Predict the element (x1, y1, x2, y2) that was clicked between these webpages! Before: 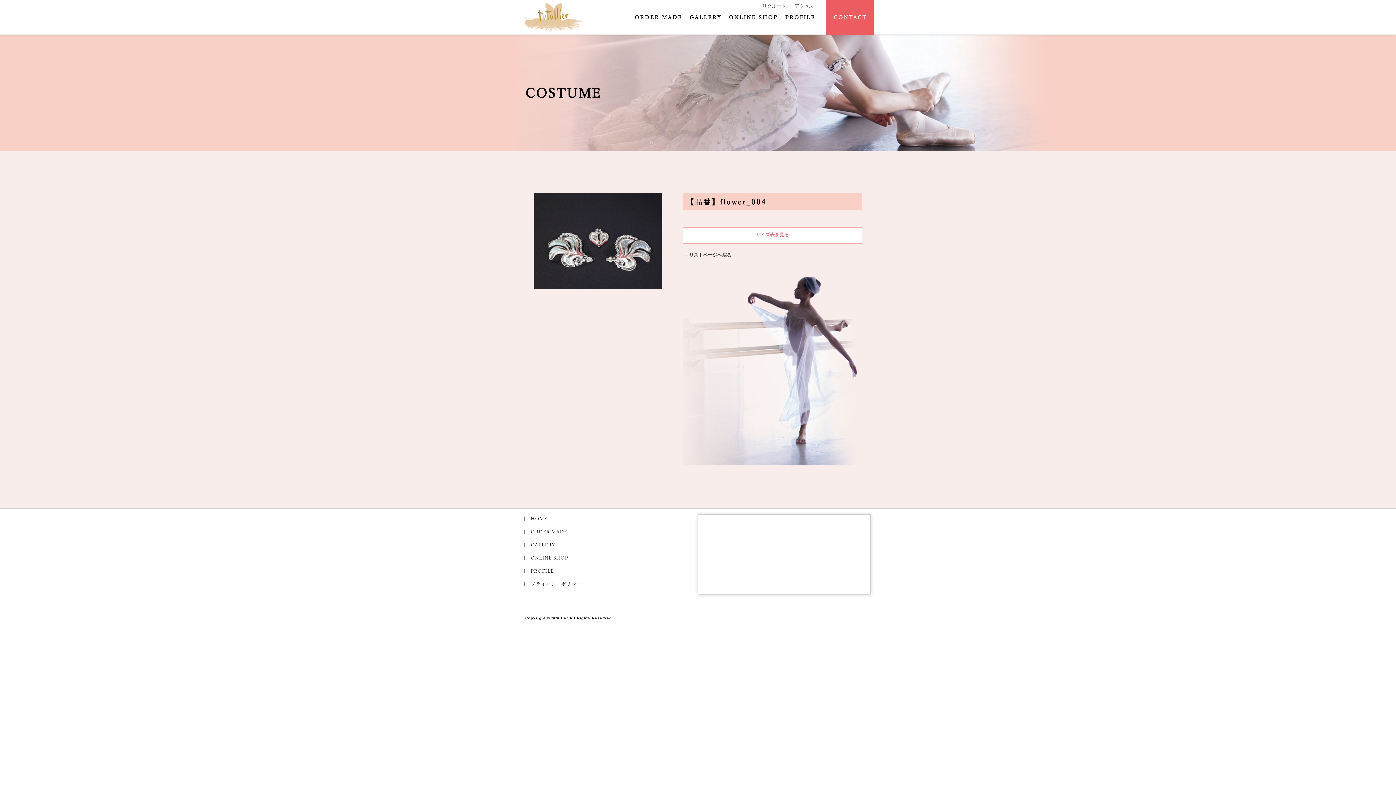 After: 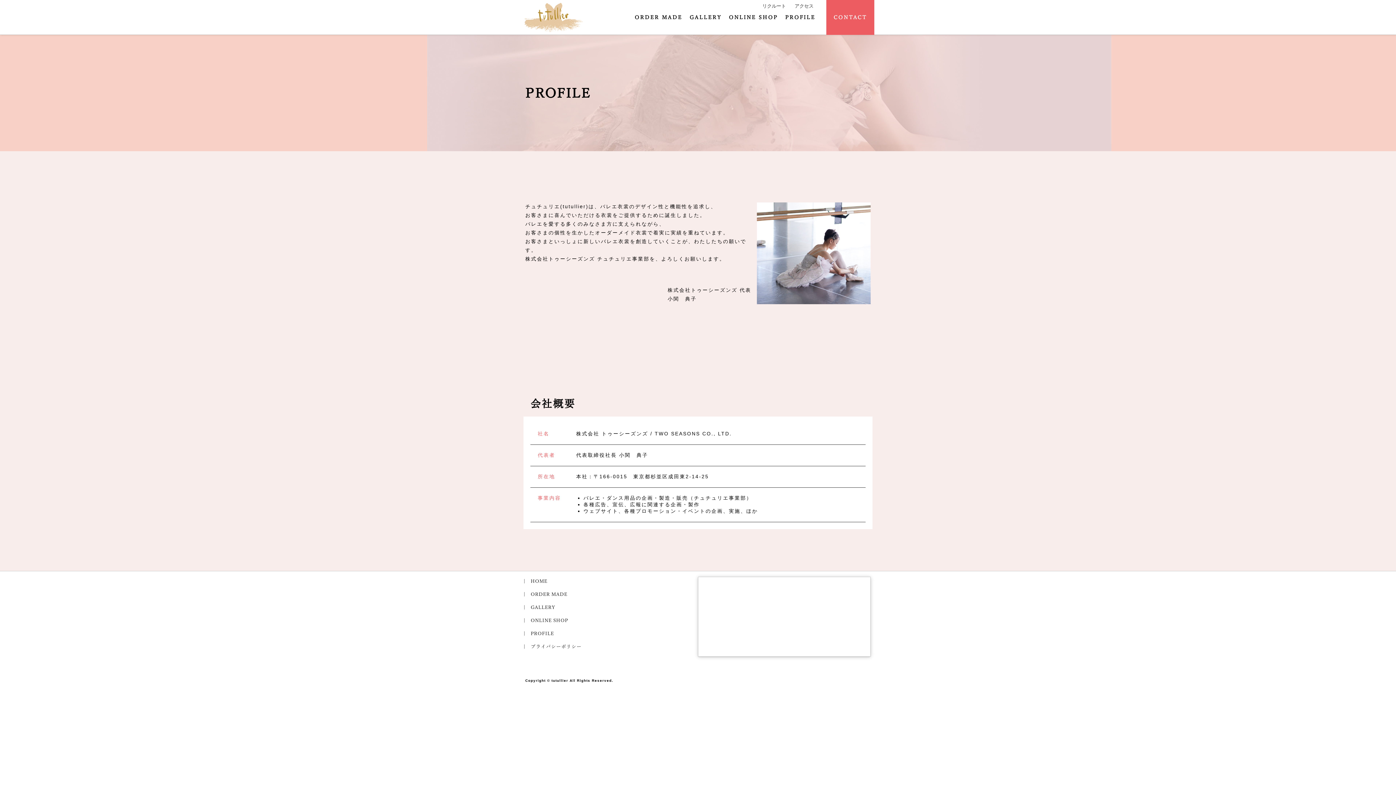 Action: label: PROFILE bbox: (781, 9, 819, 25)